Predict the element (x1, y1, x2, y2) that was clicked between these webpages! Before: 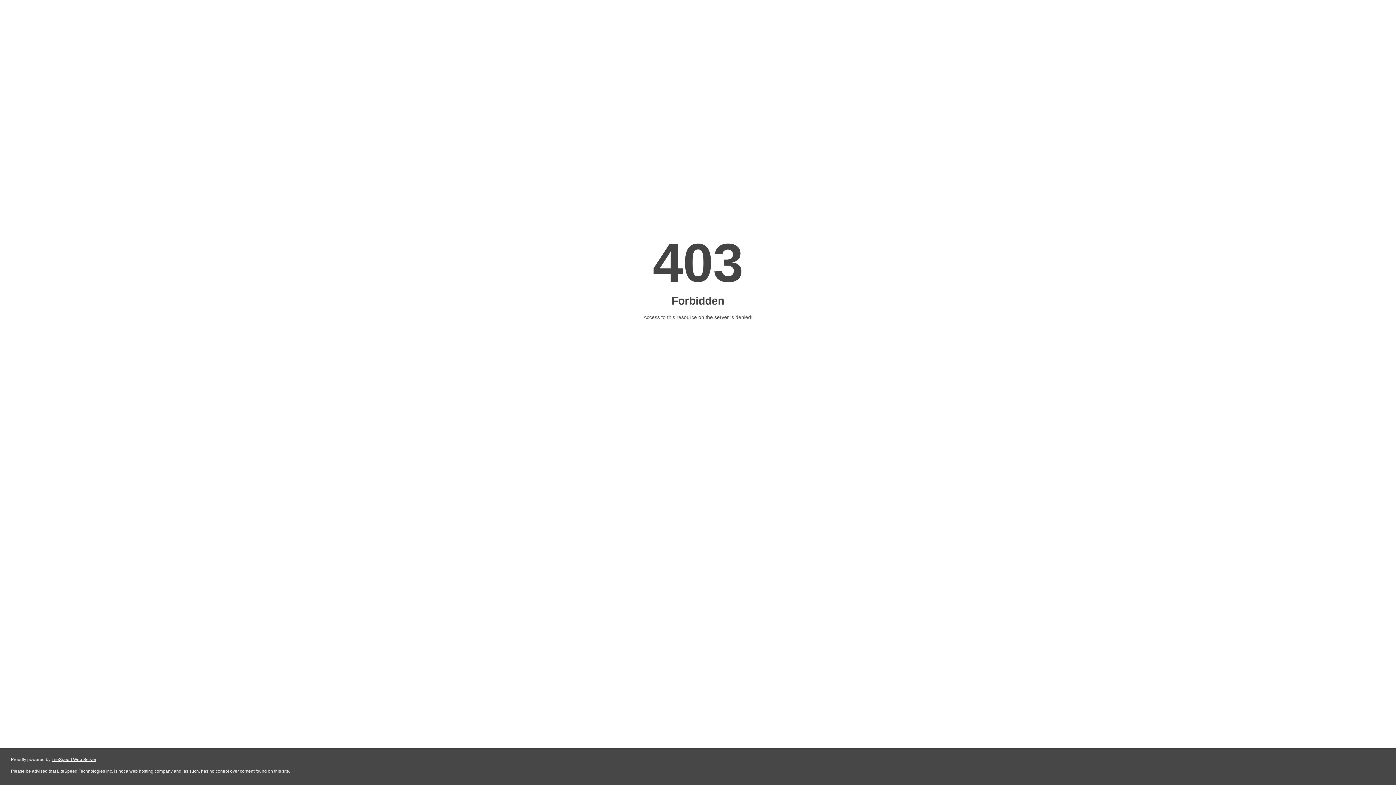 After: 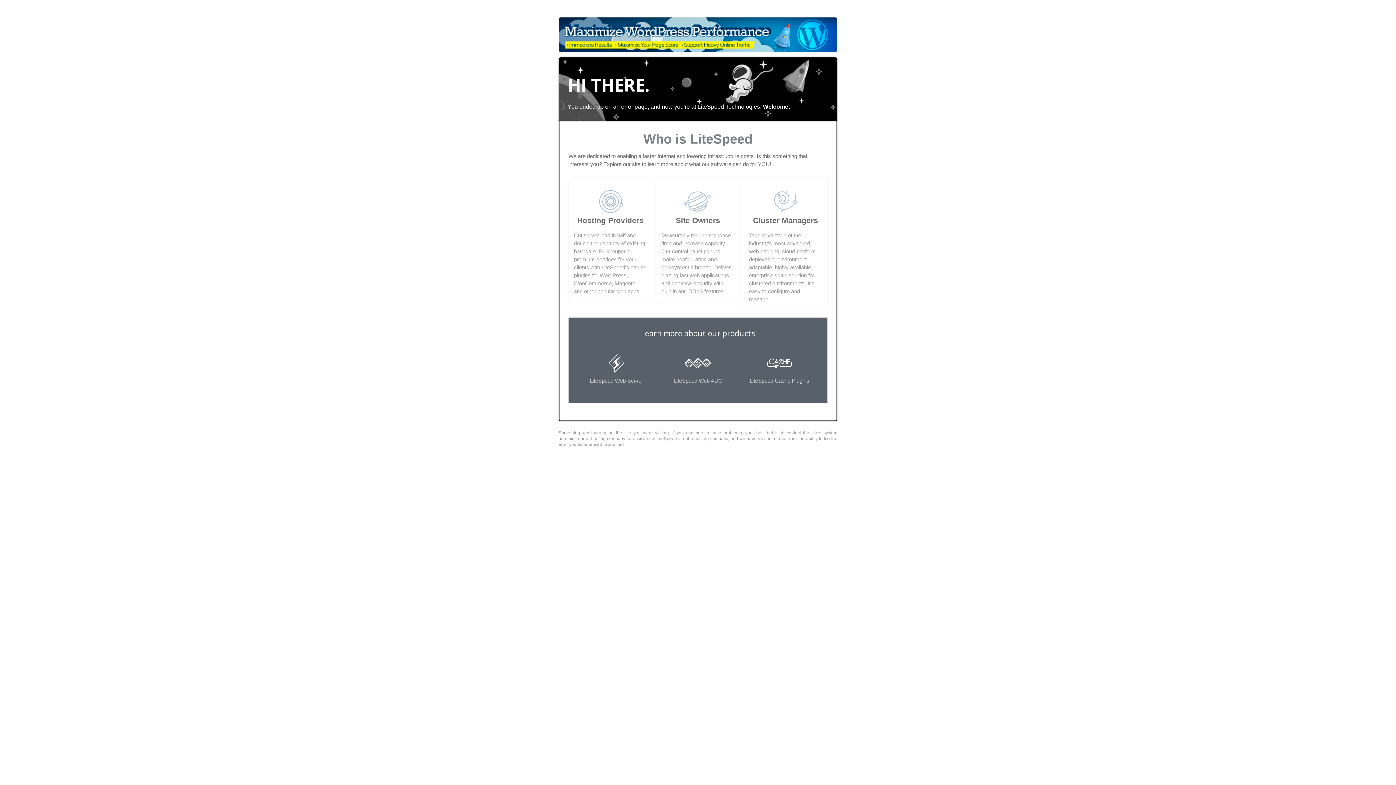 Action: bbox: (51, 757, 96, 762) label: LiteSpeed Web Server